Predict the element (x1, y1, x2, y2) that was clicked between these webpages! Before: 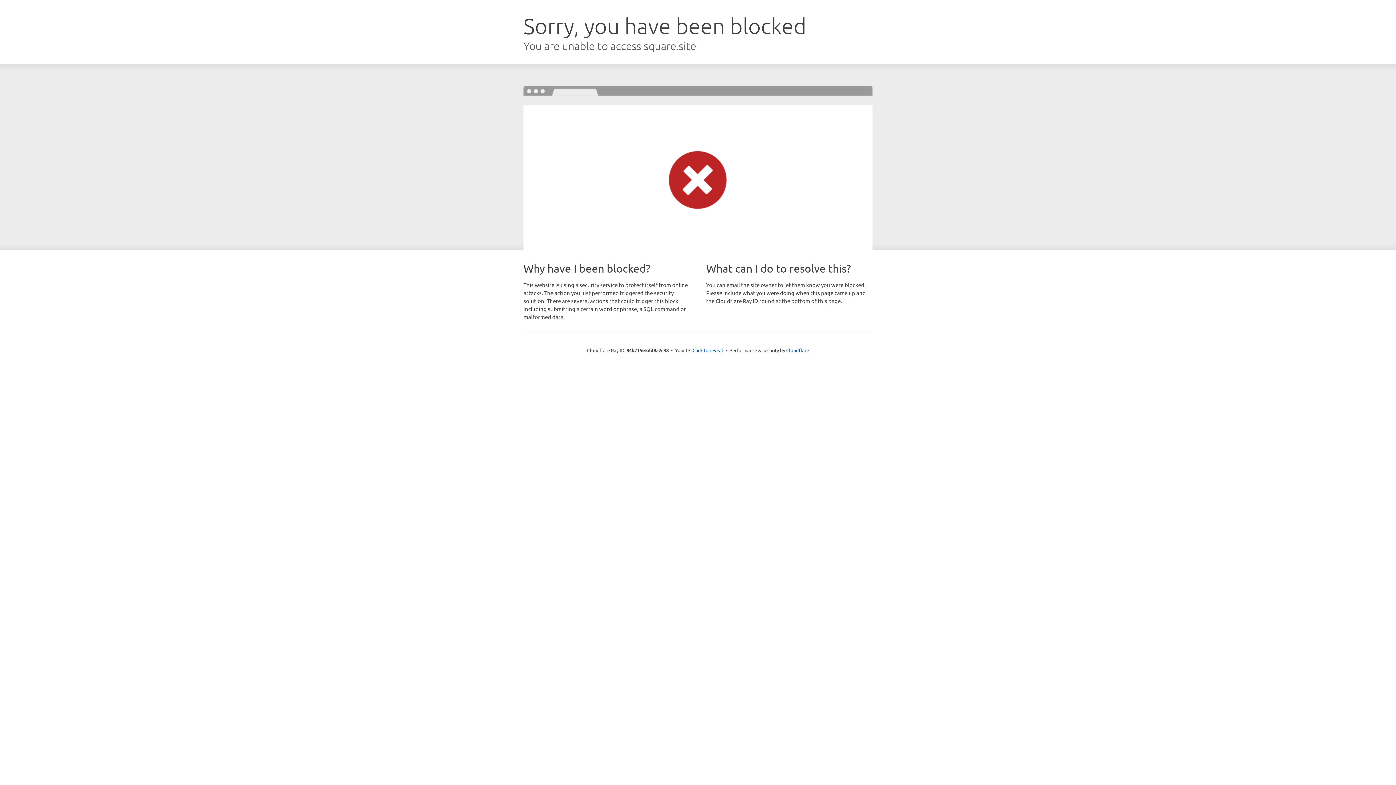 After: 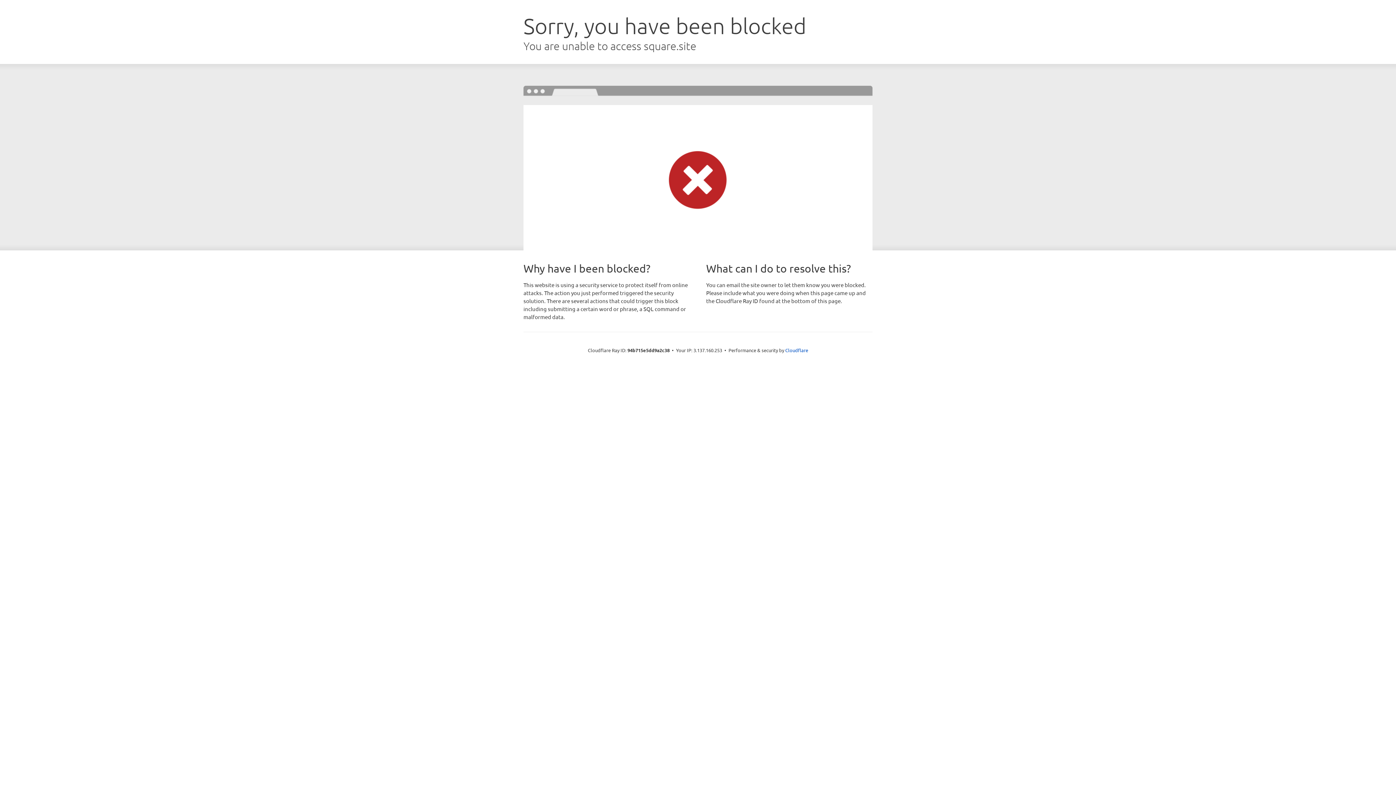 Action: label: Click to reveal bbox: (692, 346, 723, 353)